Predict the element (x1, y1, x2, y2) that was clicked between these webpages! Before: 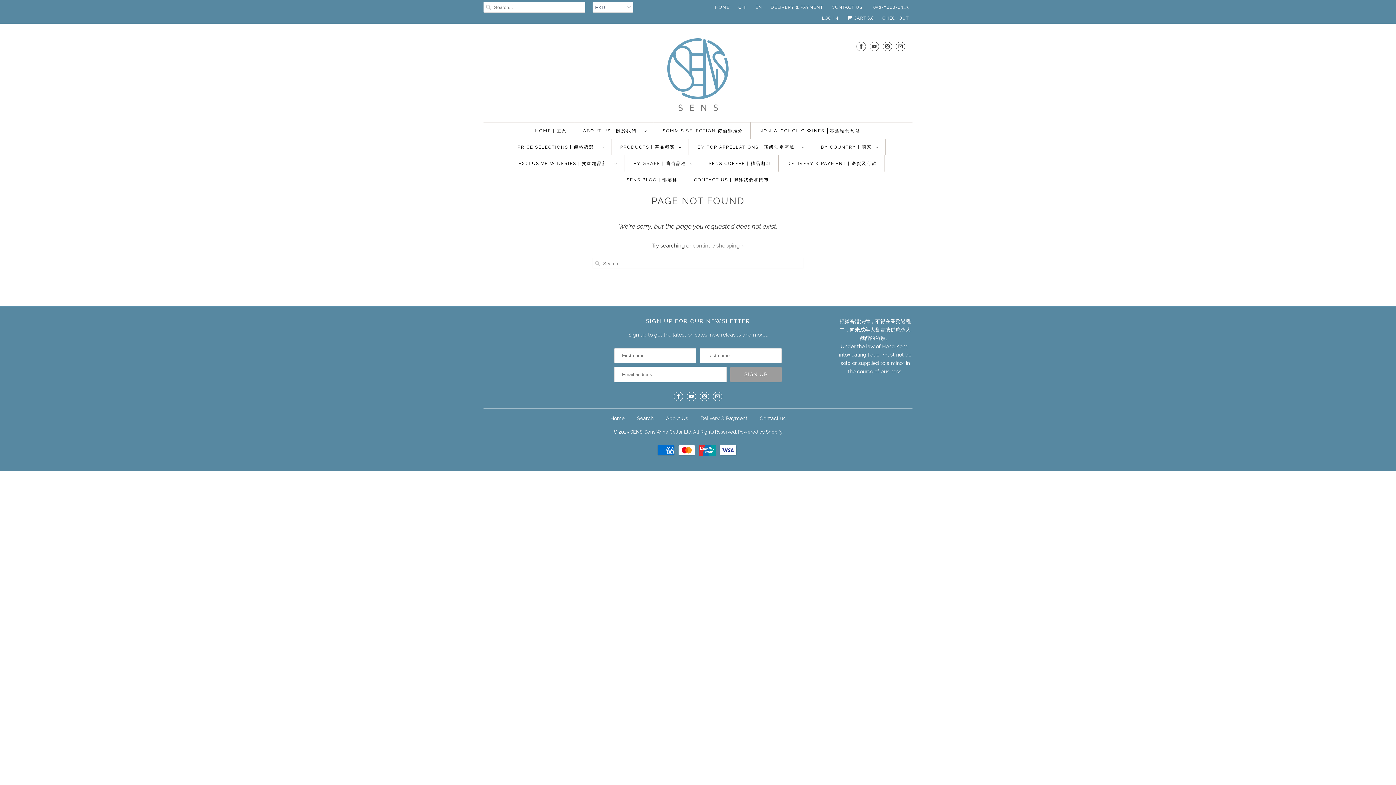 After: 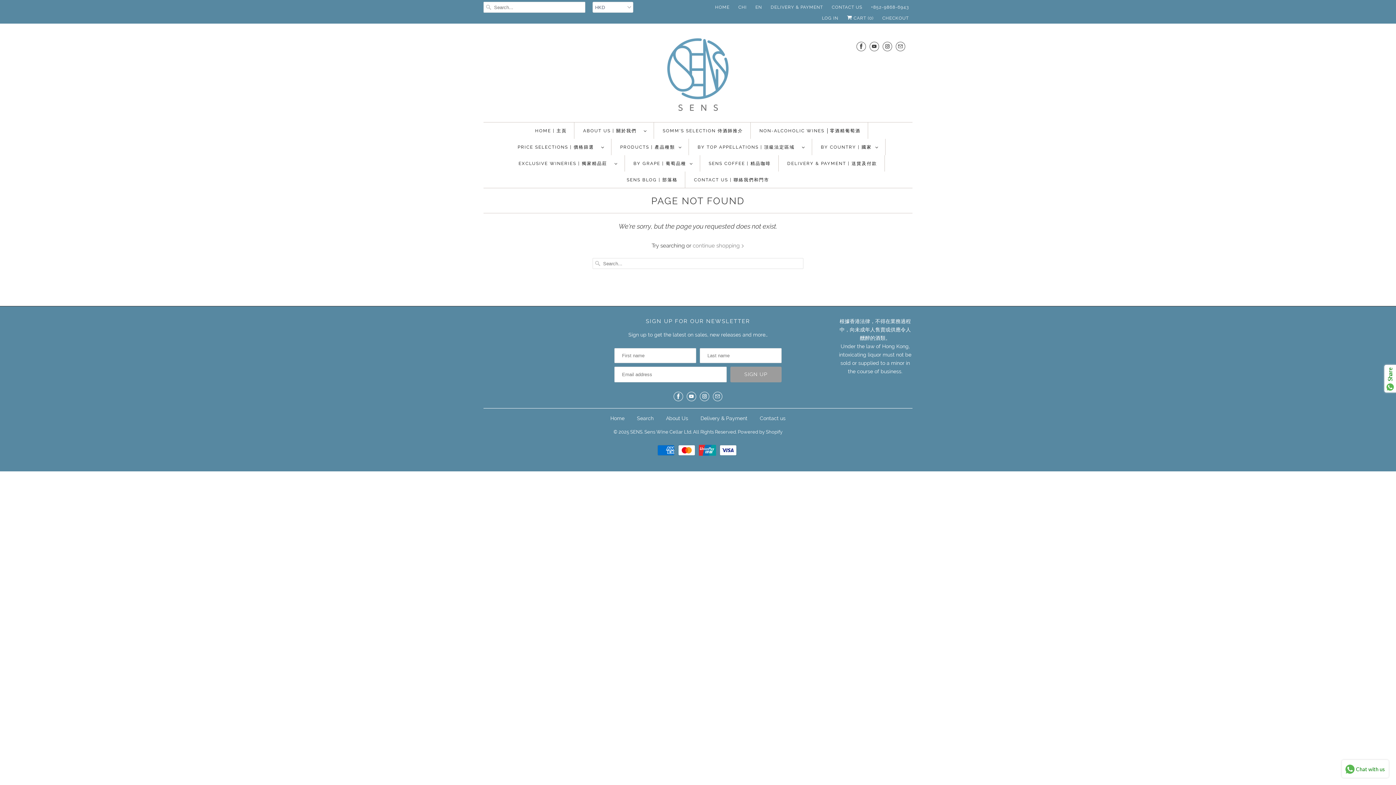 Action: label: CHI bbox: (738, 1, 746, 12)